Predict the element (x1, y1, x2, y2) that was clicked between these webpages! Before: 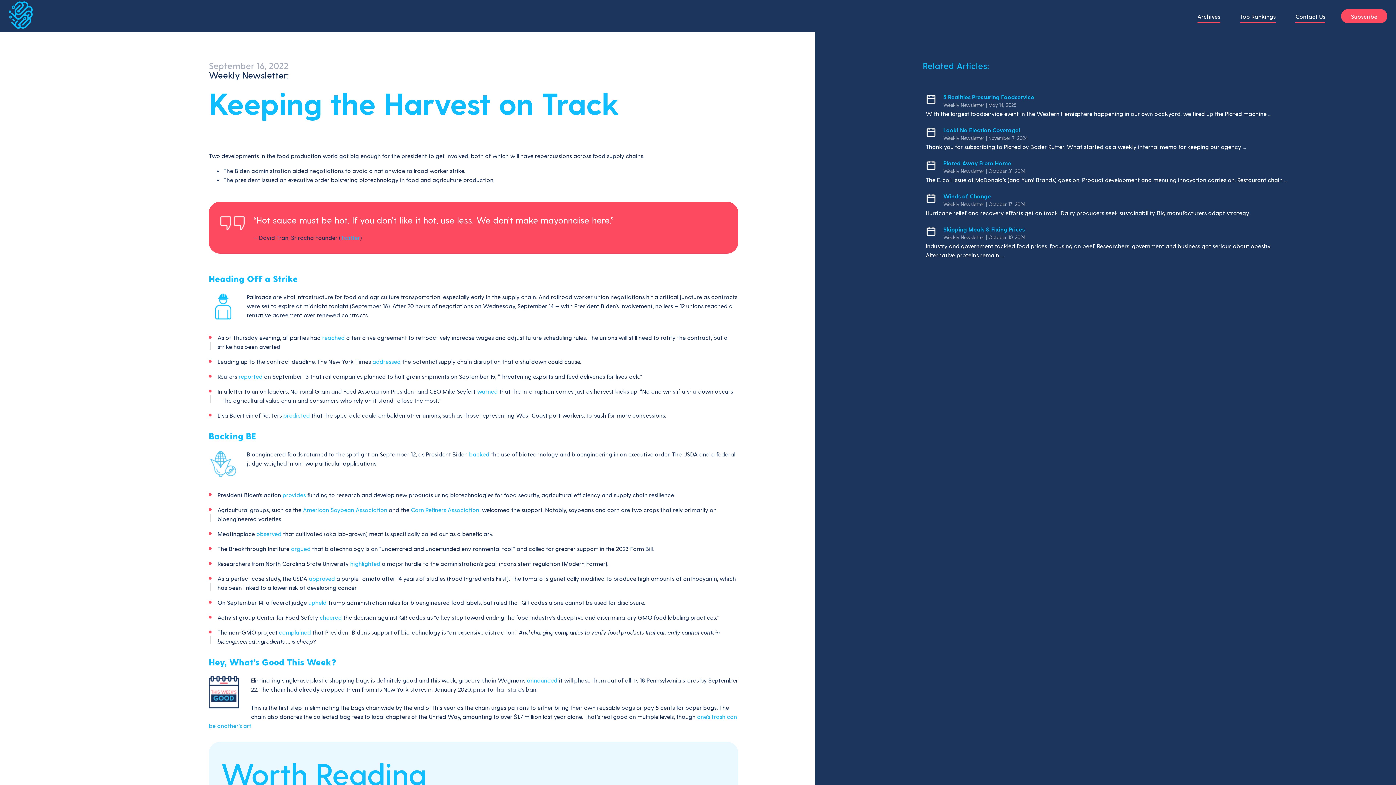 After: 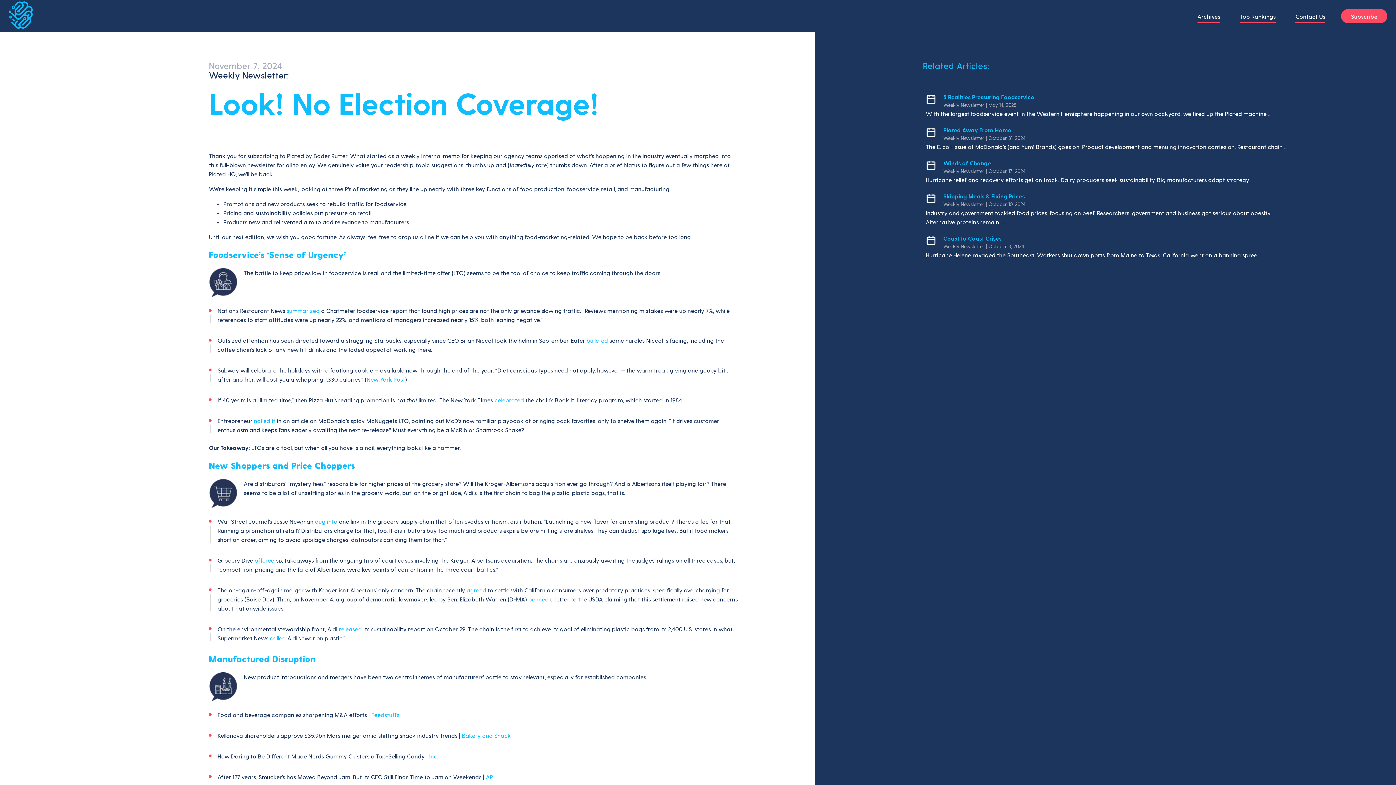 Action: label: Look! No Election Coverage!

Weekly Newsletter | November 7, 2024 bbox: (923, 124, 1291, 142)